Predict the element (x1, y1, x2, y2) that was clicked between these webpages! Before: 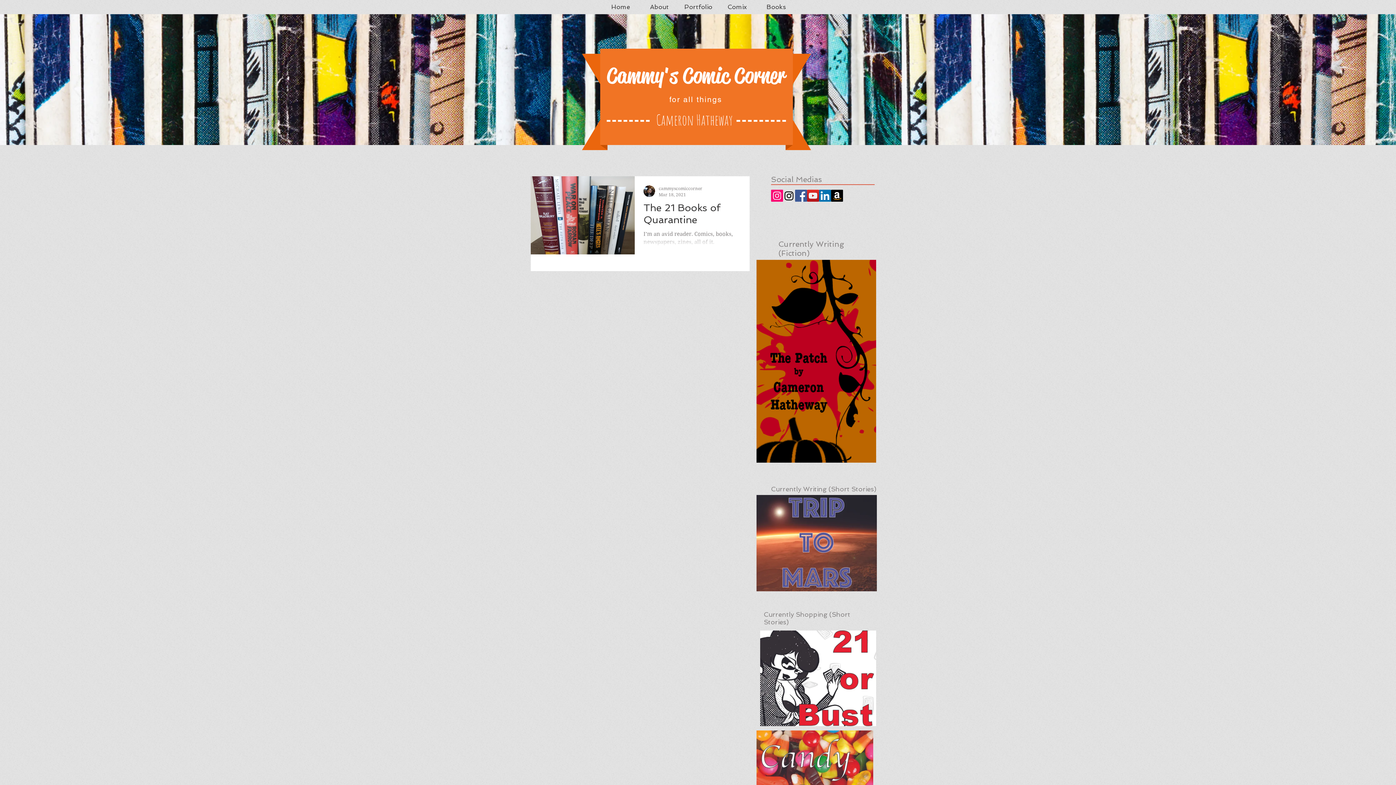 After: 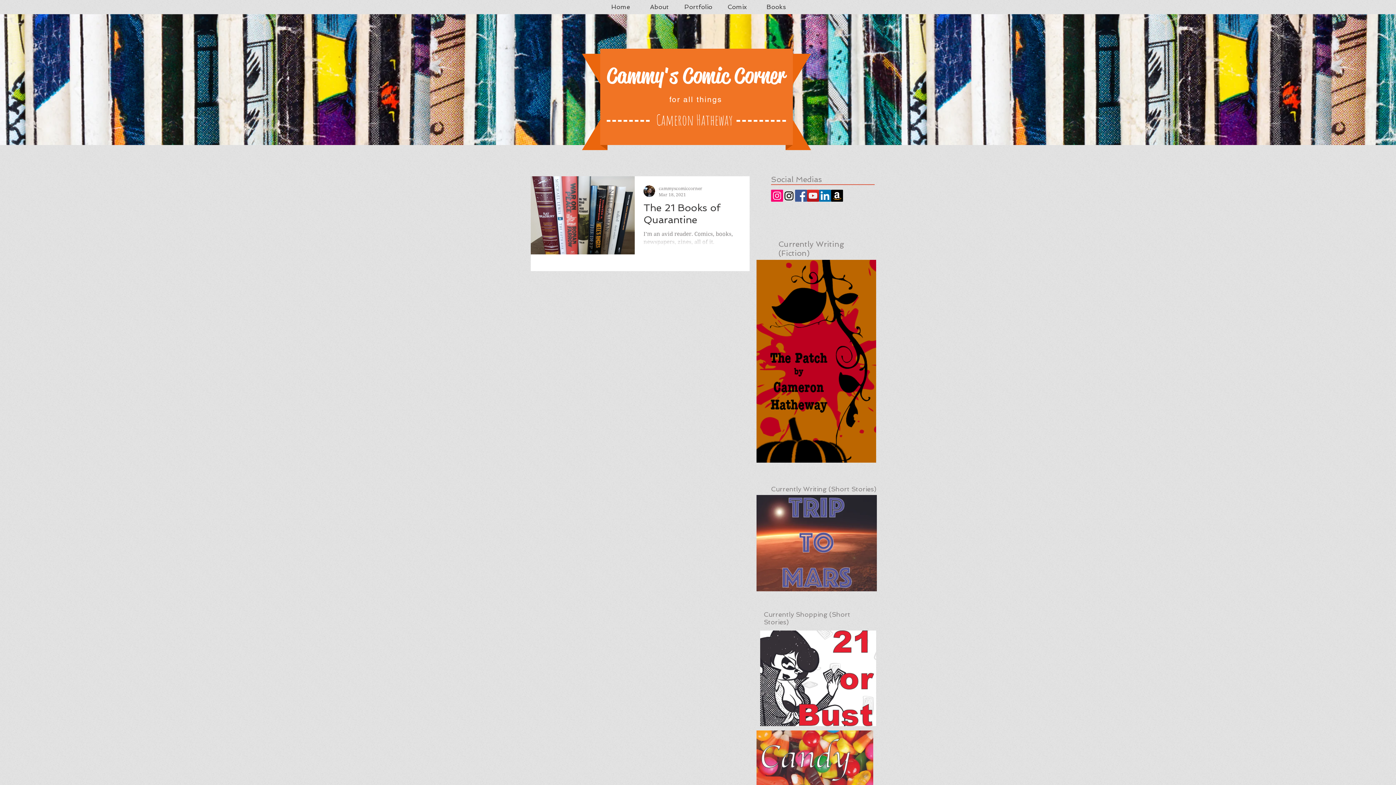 Action: label: LinkedIn bbox: (819, 189, 831, 201)